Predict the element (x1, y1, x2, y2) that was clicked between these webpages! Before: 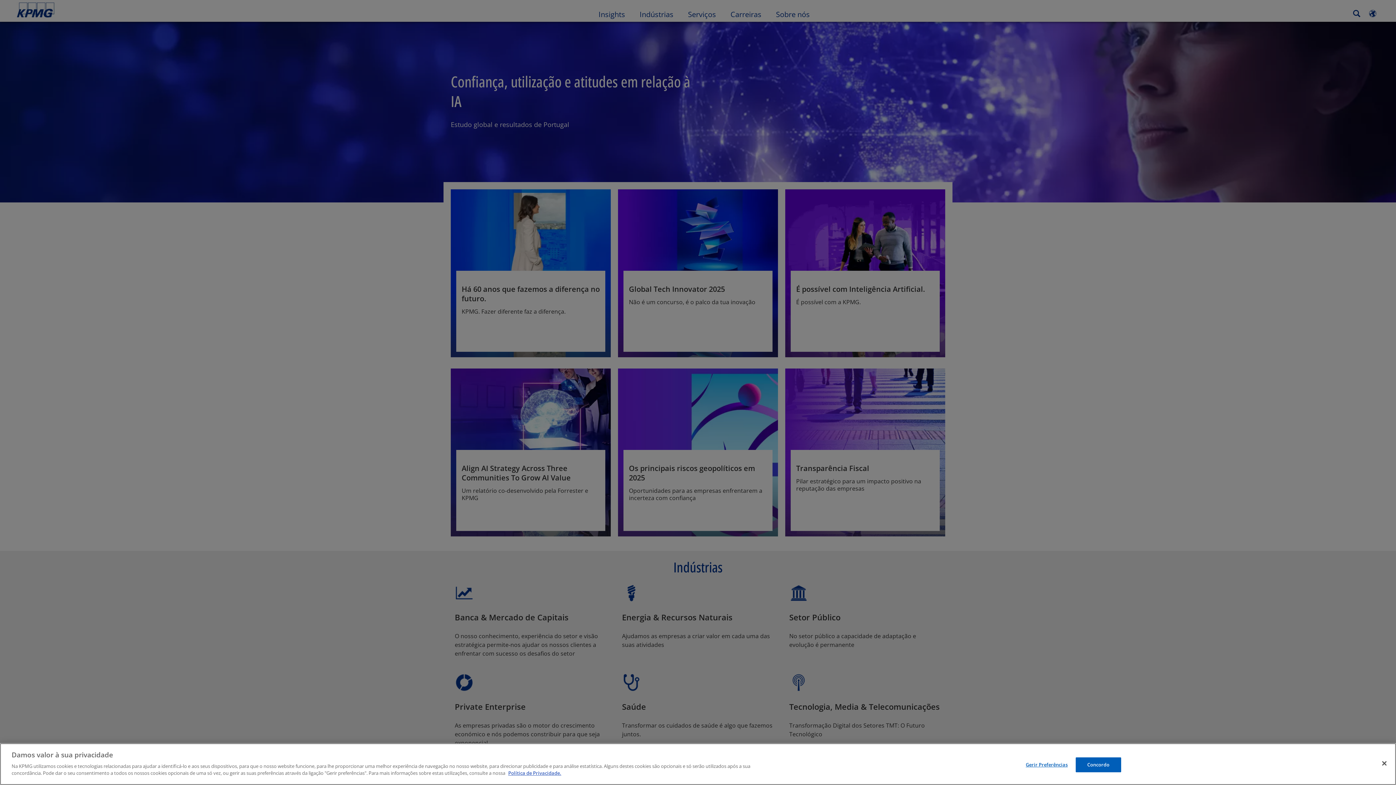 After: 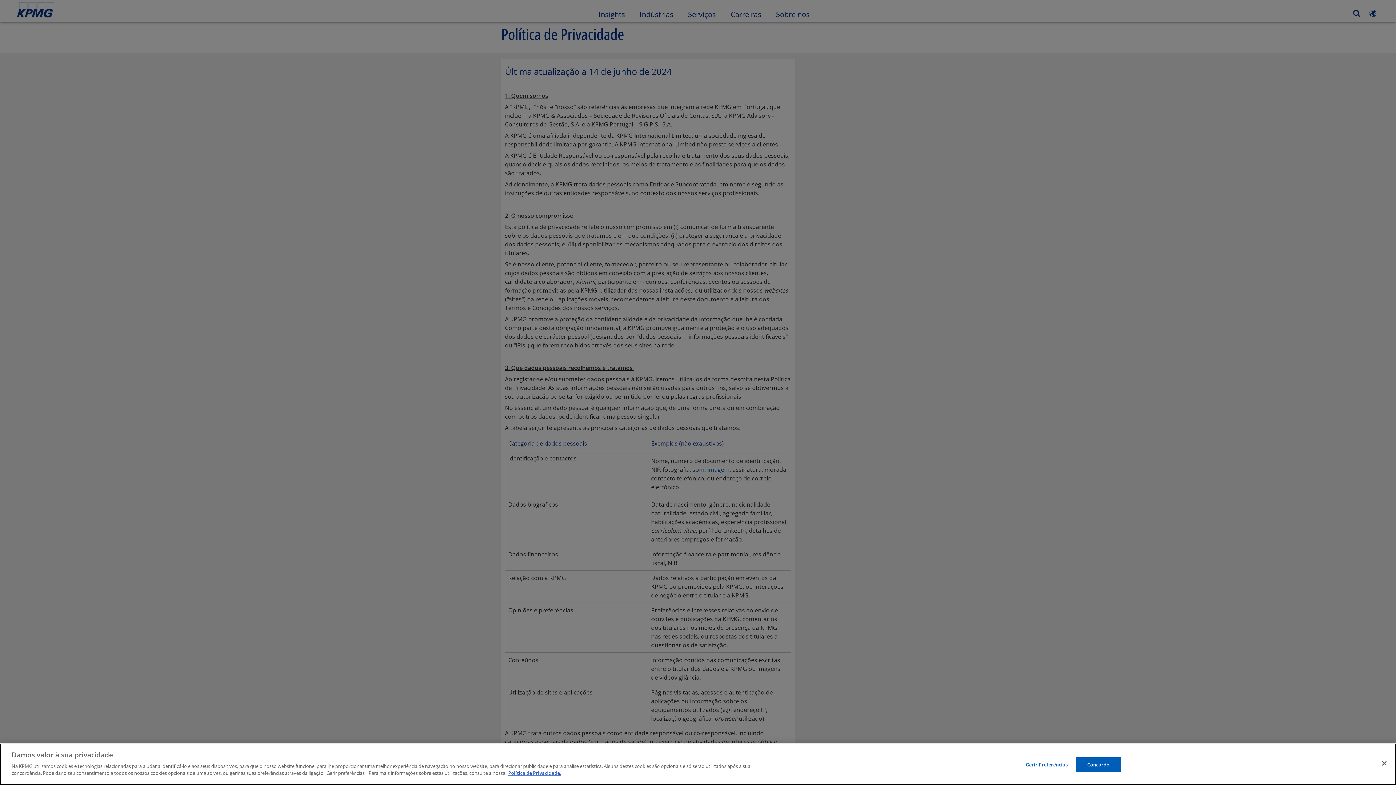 Action: bbox: (508, 770, 561, 776) label: More information about your privacy